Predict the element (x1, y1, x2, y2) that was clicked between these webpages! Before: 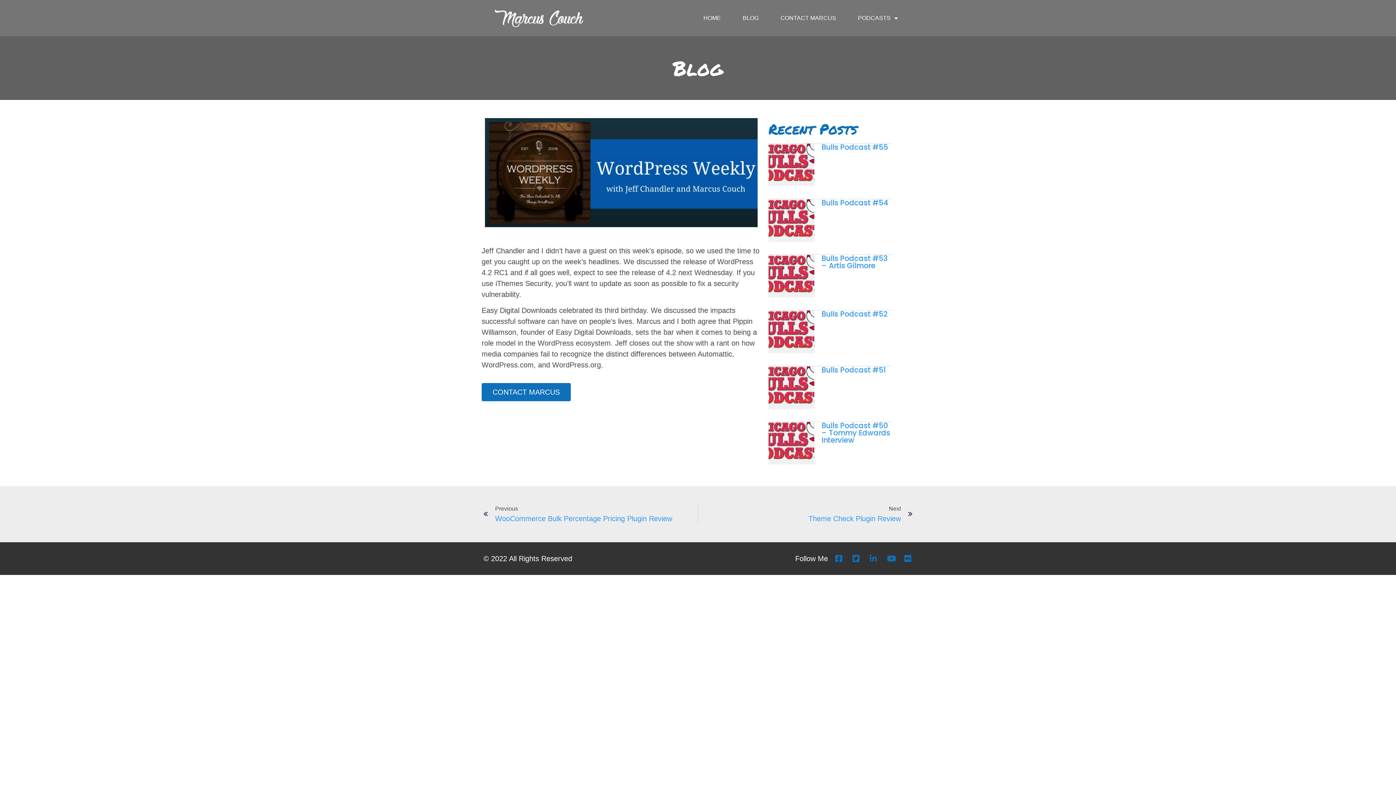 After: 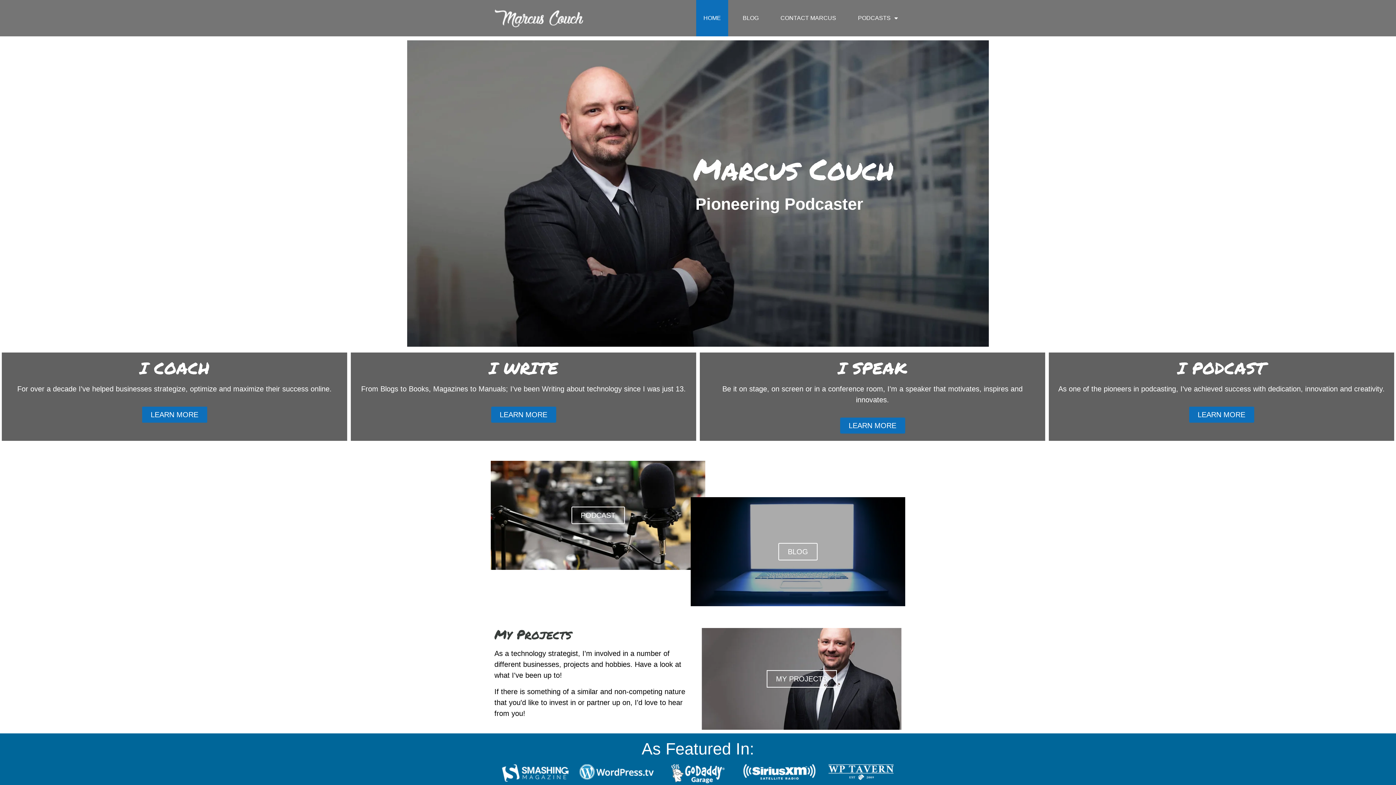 Action: label: HOME bbox: (696, 0, 728, 36)